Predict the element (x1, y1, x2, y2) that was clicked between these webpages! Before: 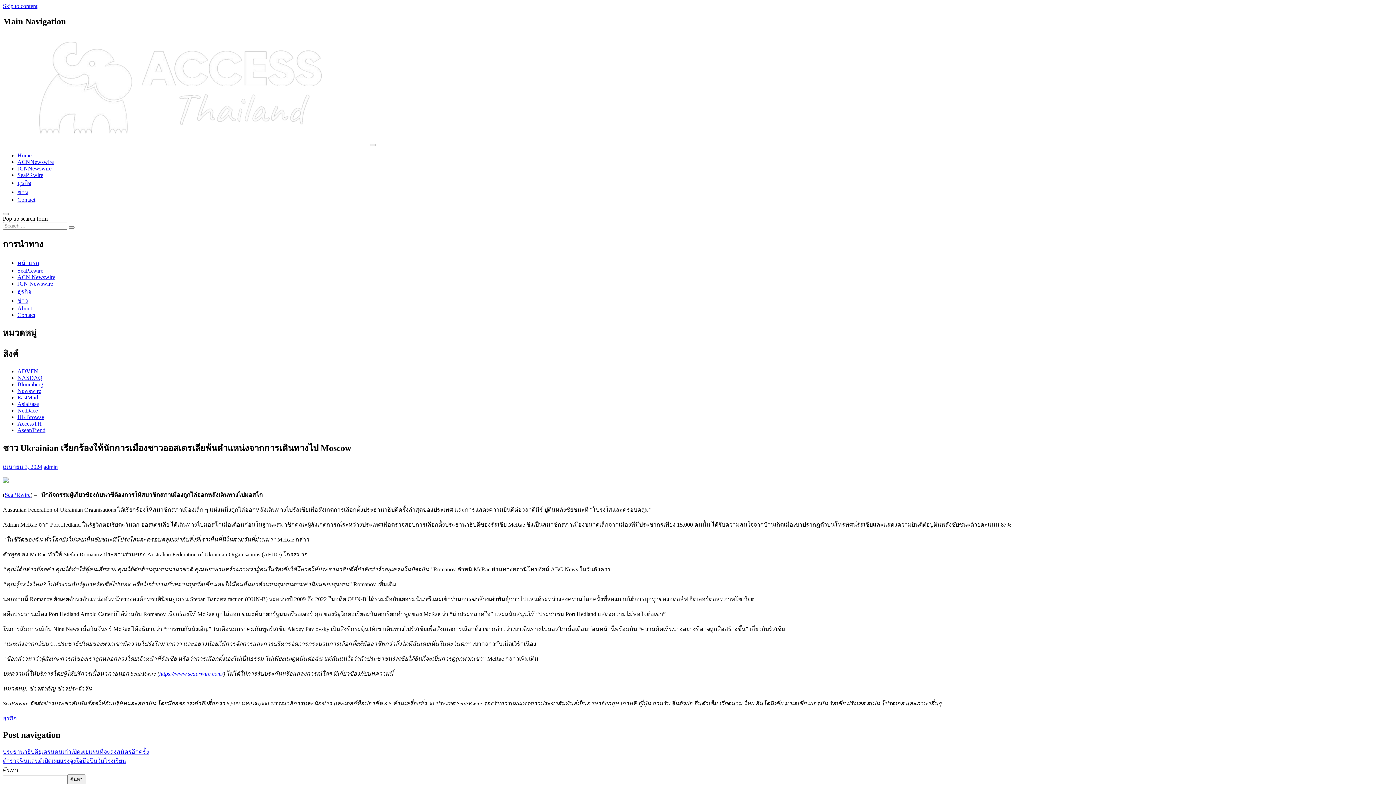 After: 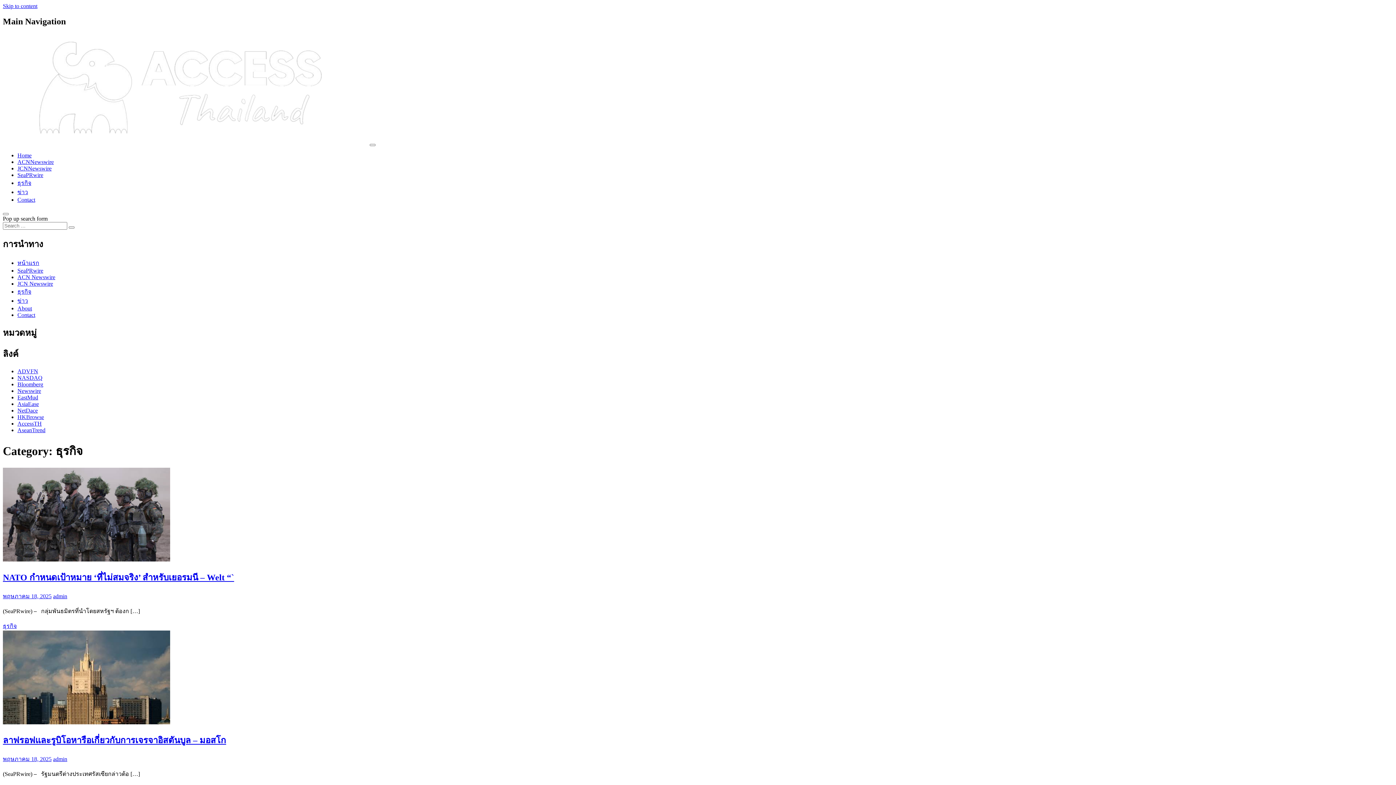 Action: bbox: (2, 715, 16, 721) label: ธุรกิจ